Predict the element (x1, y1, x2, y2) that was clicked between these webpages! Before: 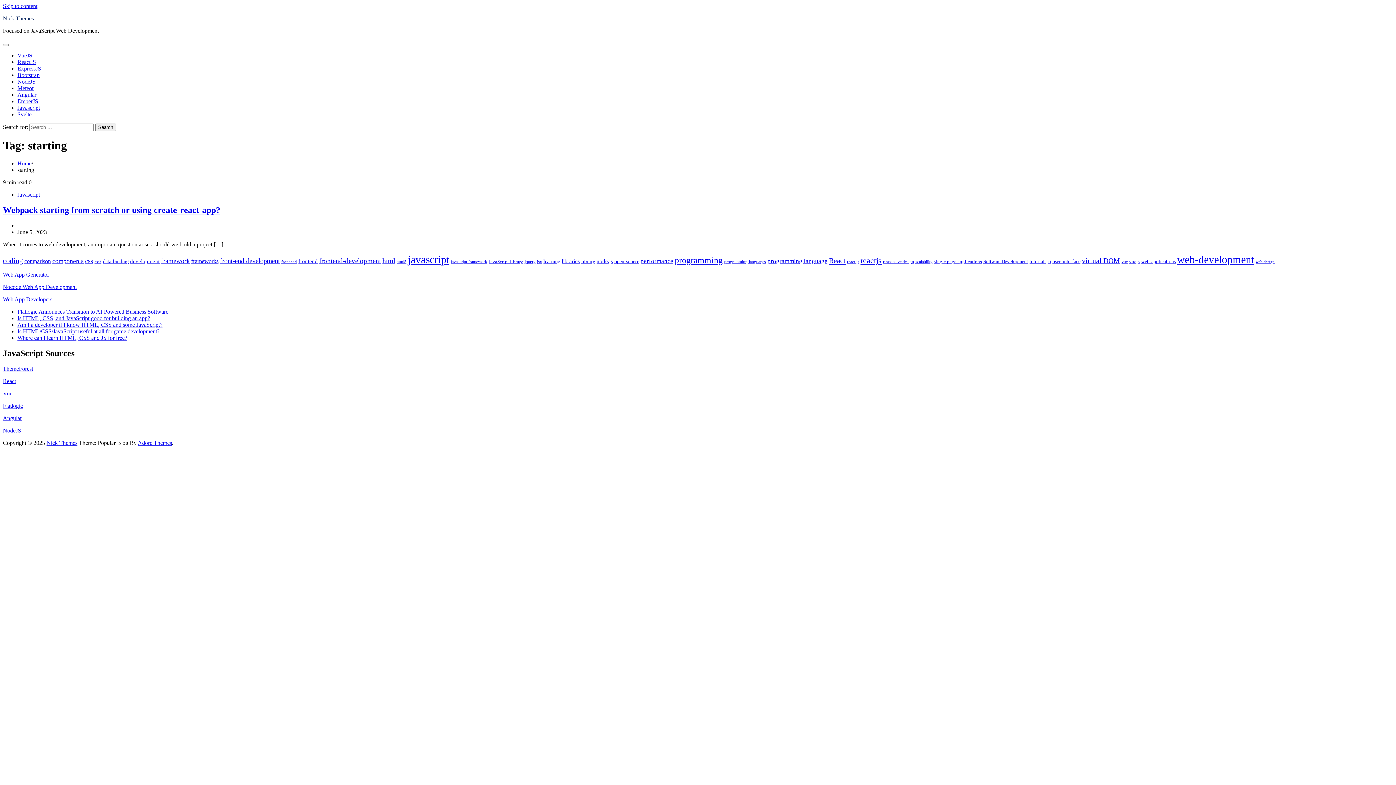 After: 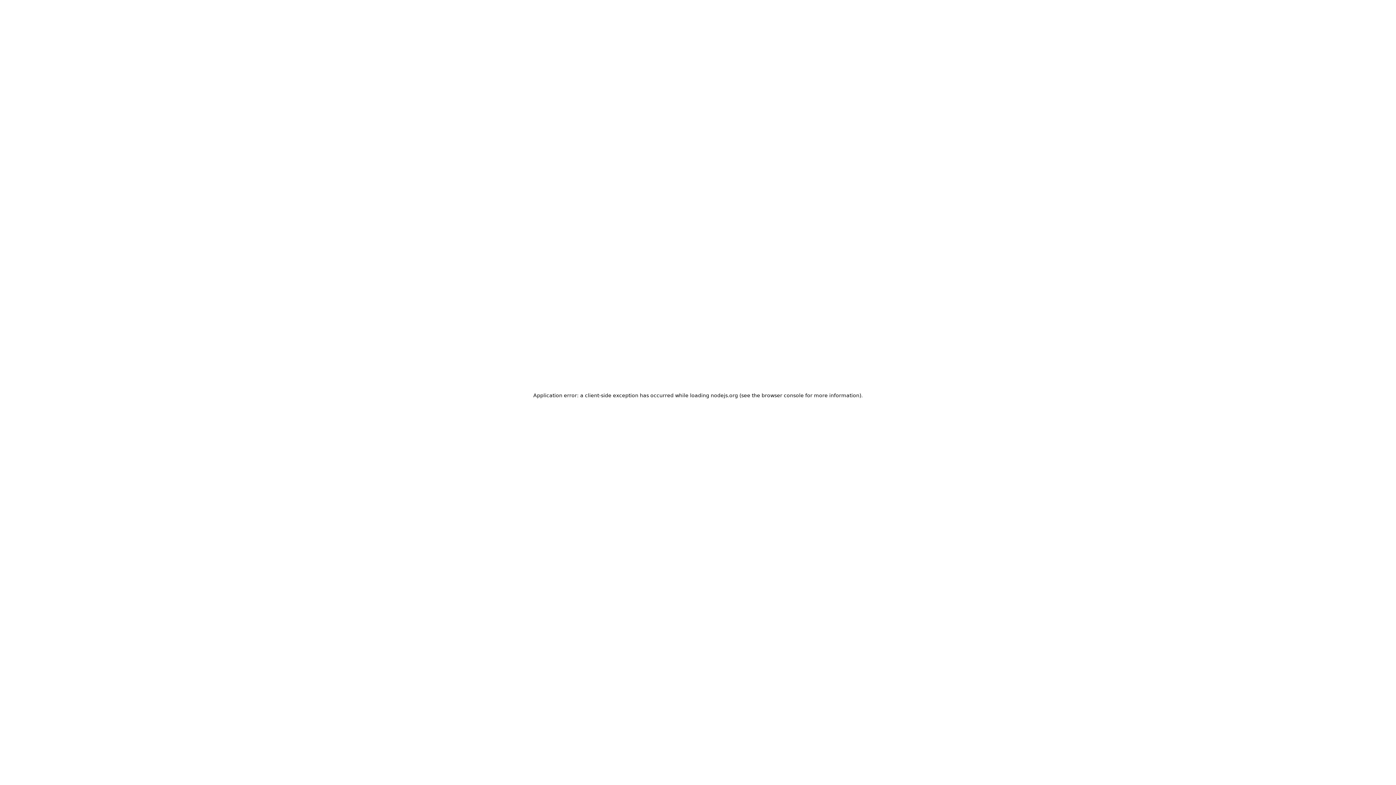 Action: bbox: (2, 427, 21, 433) label: NodeJS